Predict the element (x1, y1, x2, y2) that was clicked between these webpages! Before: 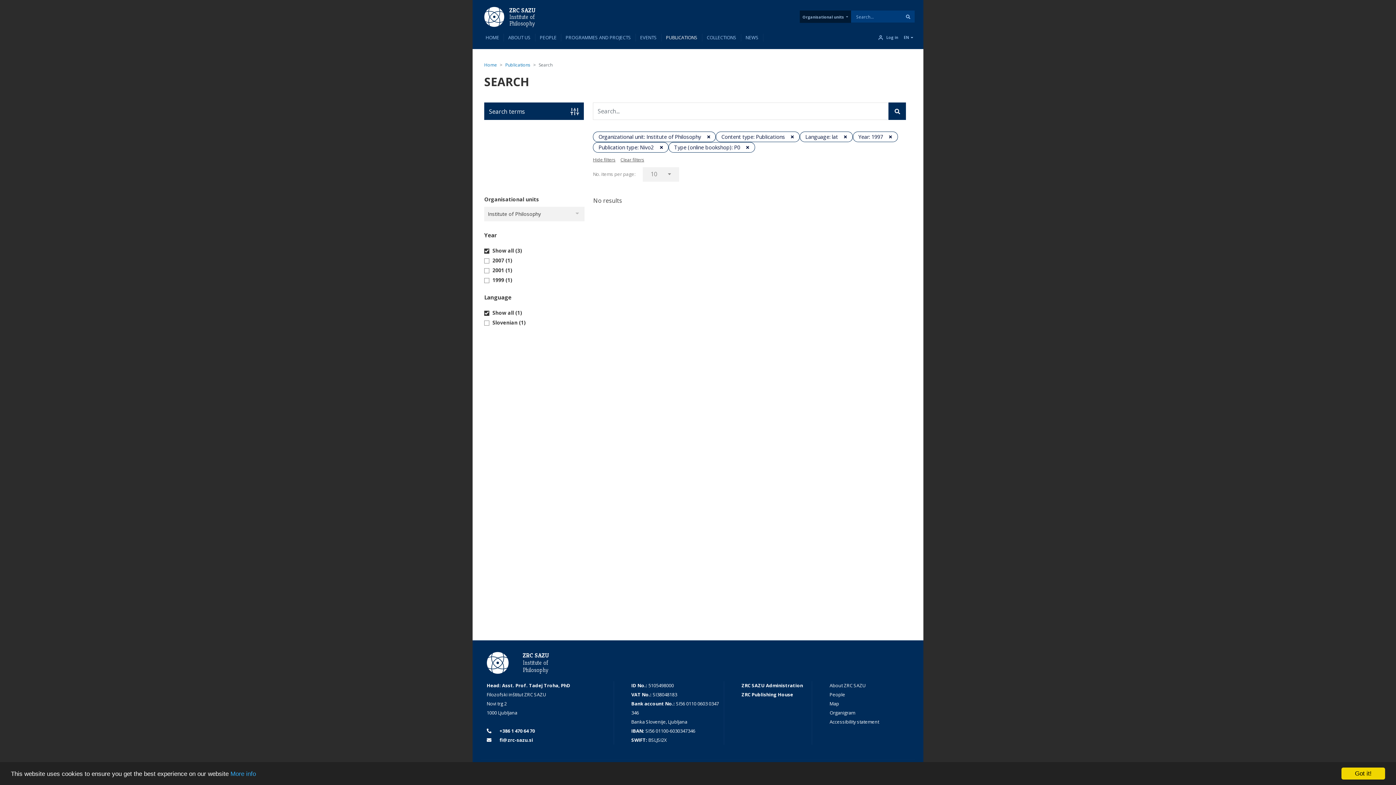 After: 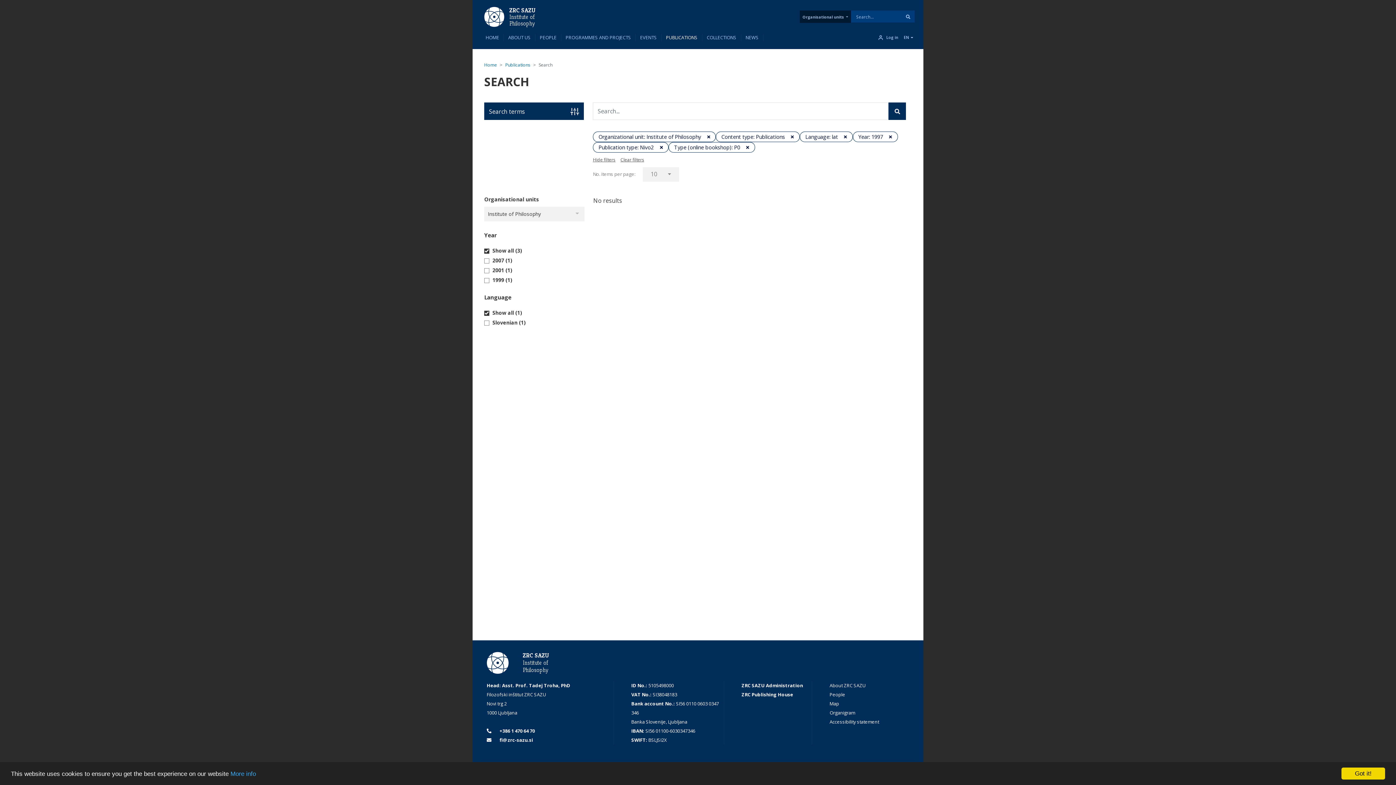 Action: bbox: (888, 102, 906, 120)